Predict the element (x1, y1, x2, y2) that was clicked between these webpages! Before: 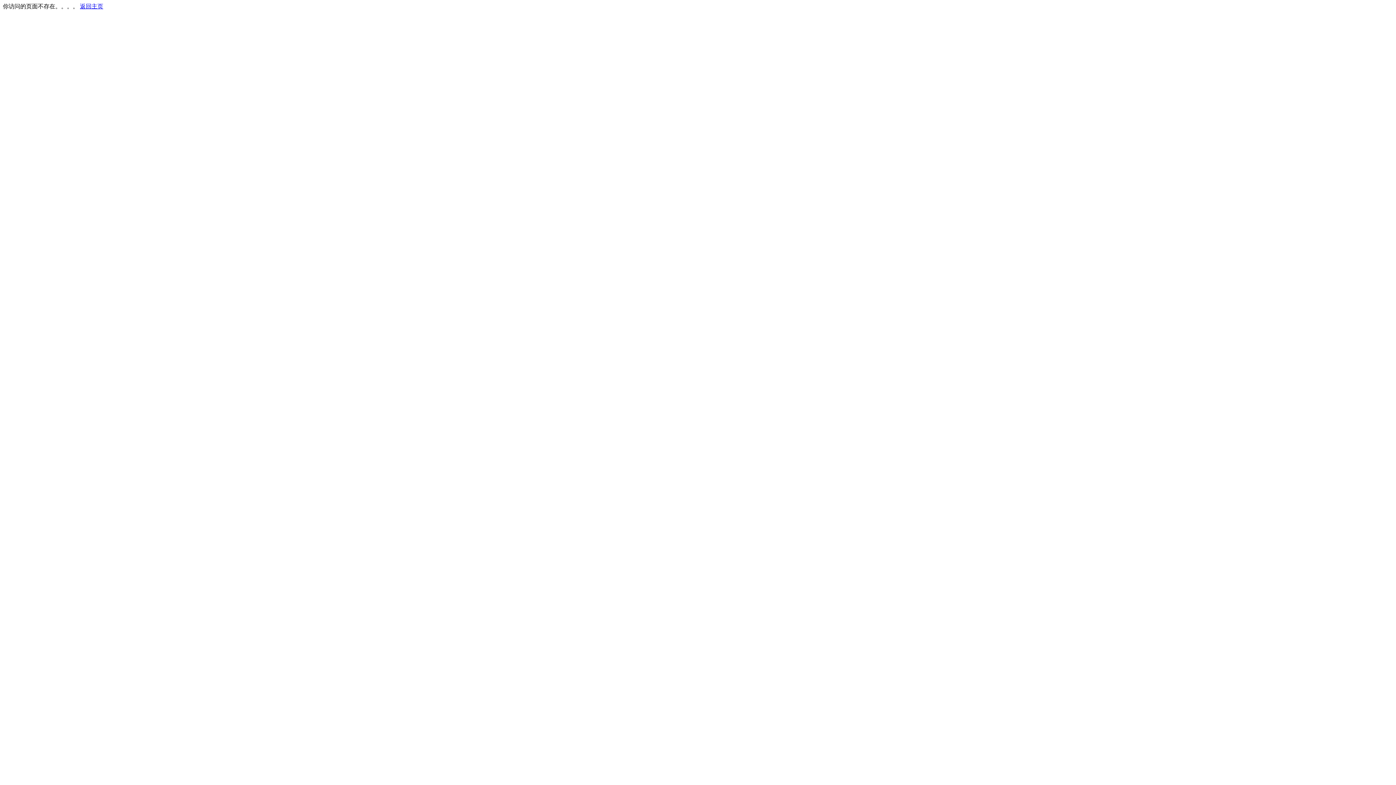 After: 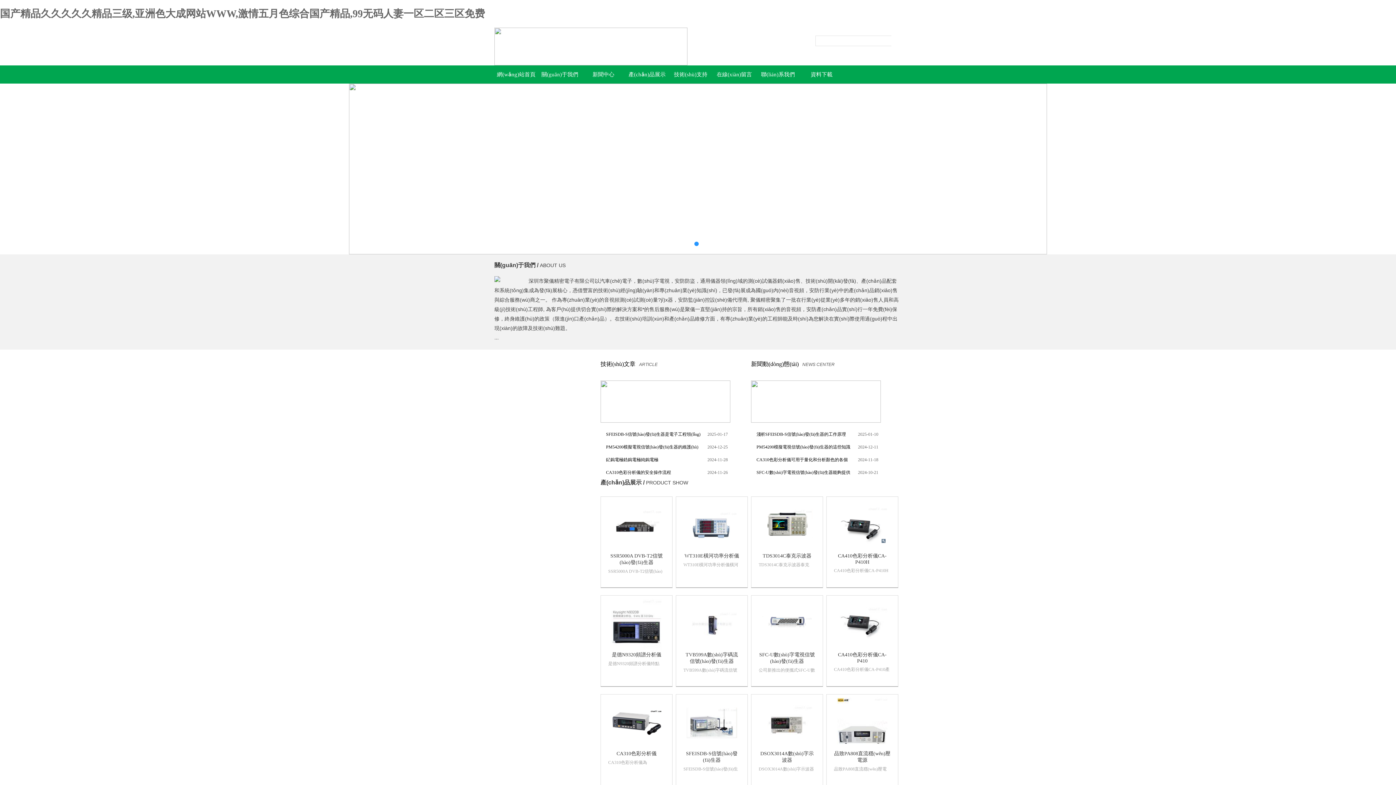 Action: bbox: (80, 3, 103, 9) label: 返回主页